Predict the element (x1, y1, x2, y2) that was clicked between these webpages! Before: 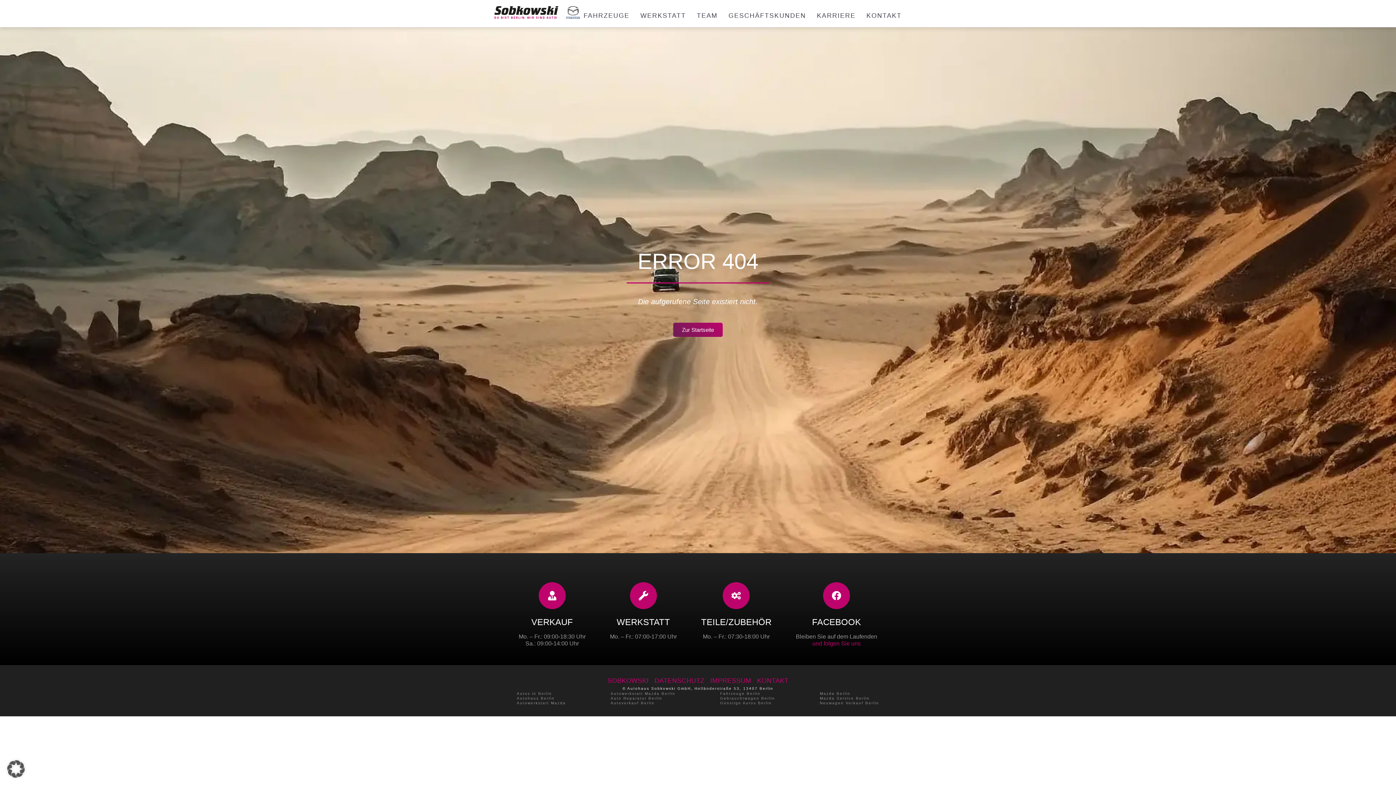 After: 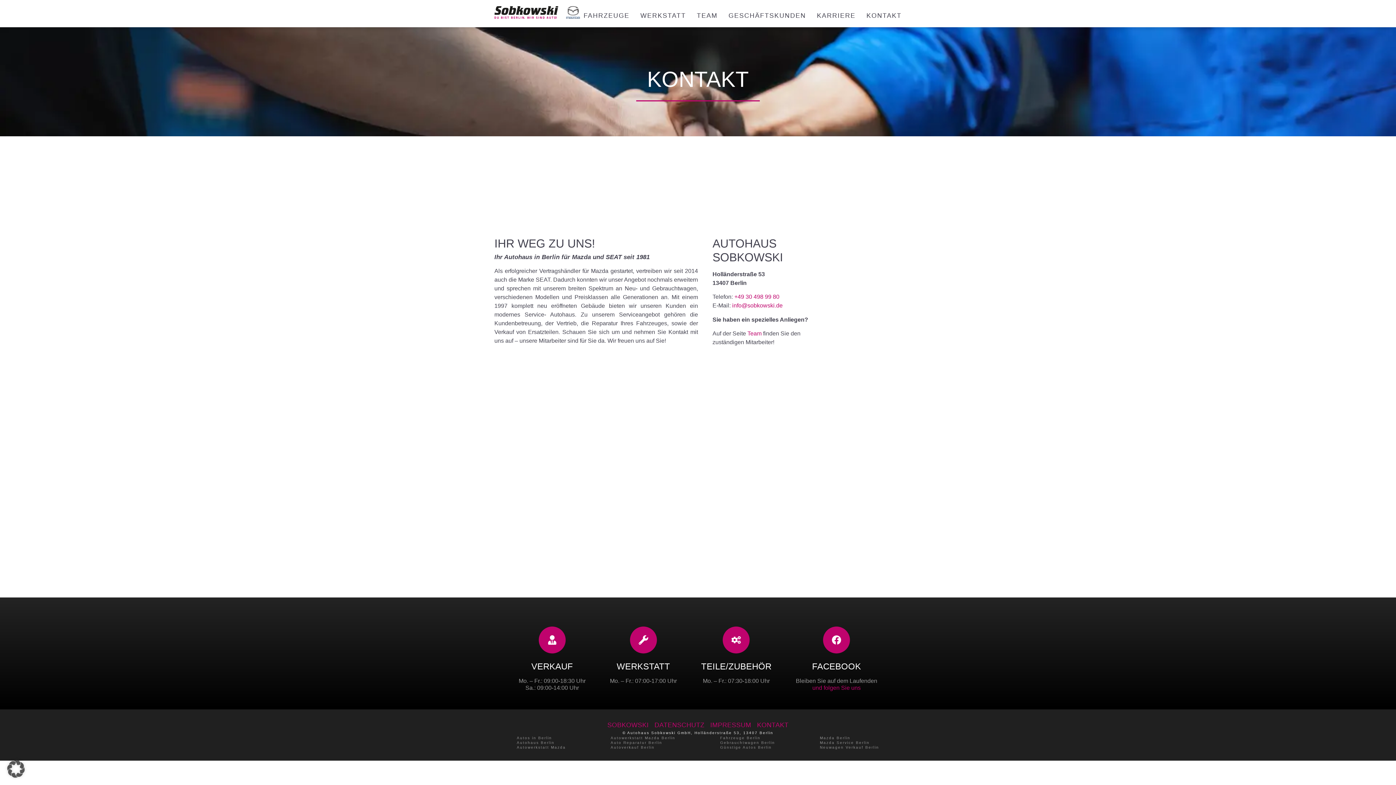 Action: bbox: (866, 13, 901, 17) label: KONTAKT